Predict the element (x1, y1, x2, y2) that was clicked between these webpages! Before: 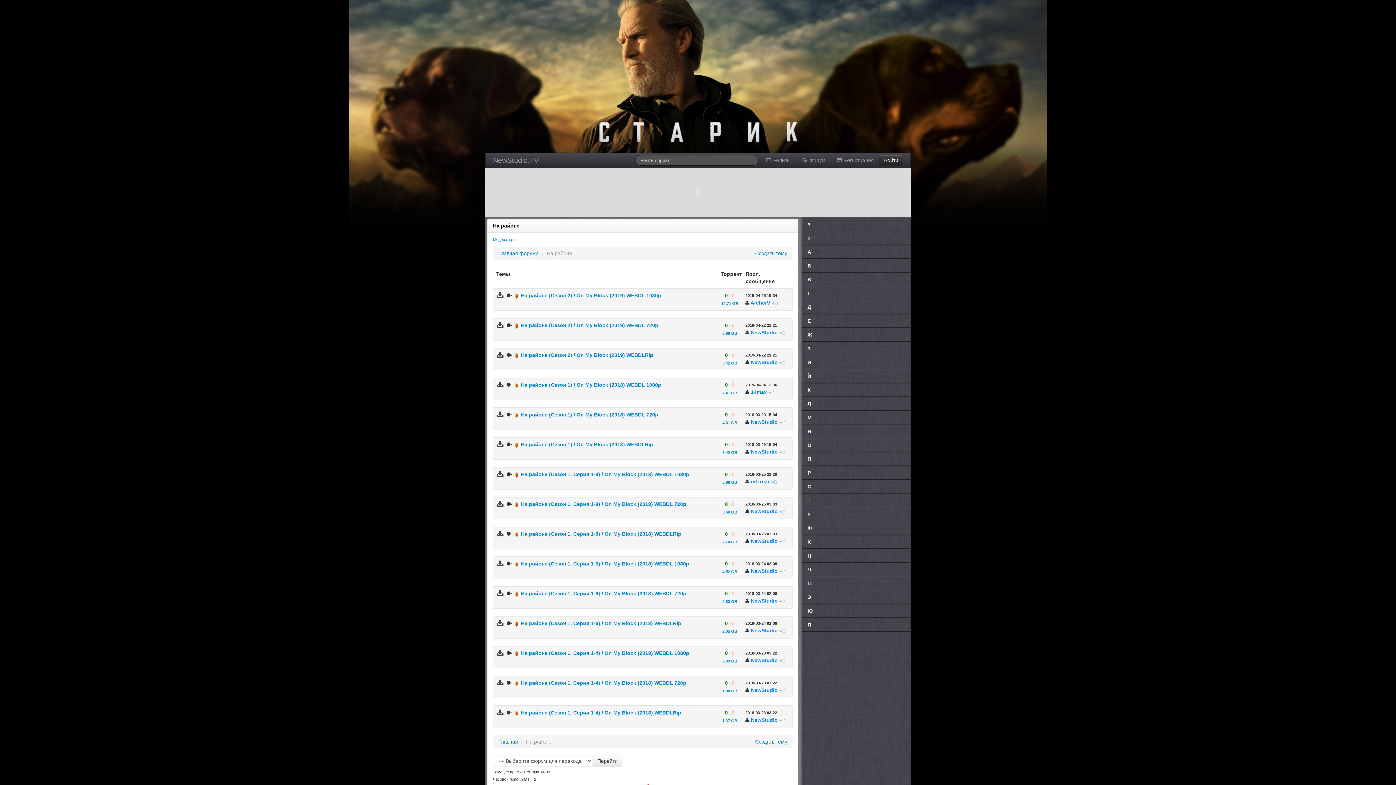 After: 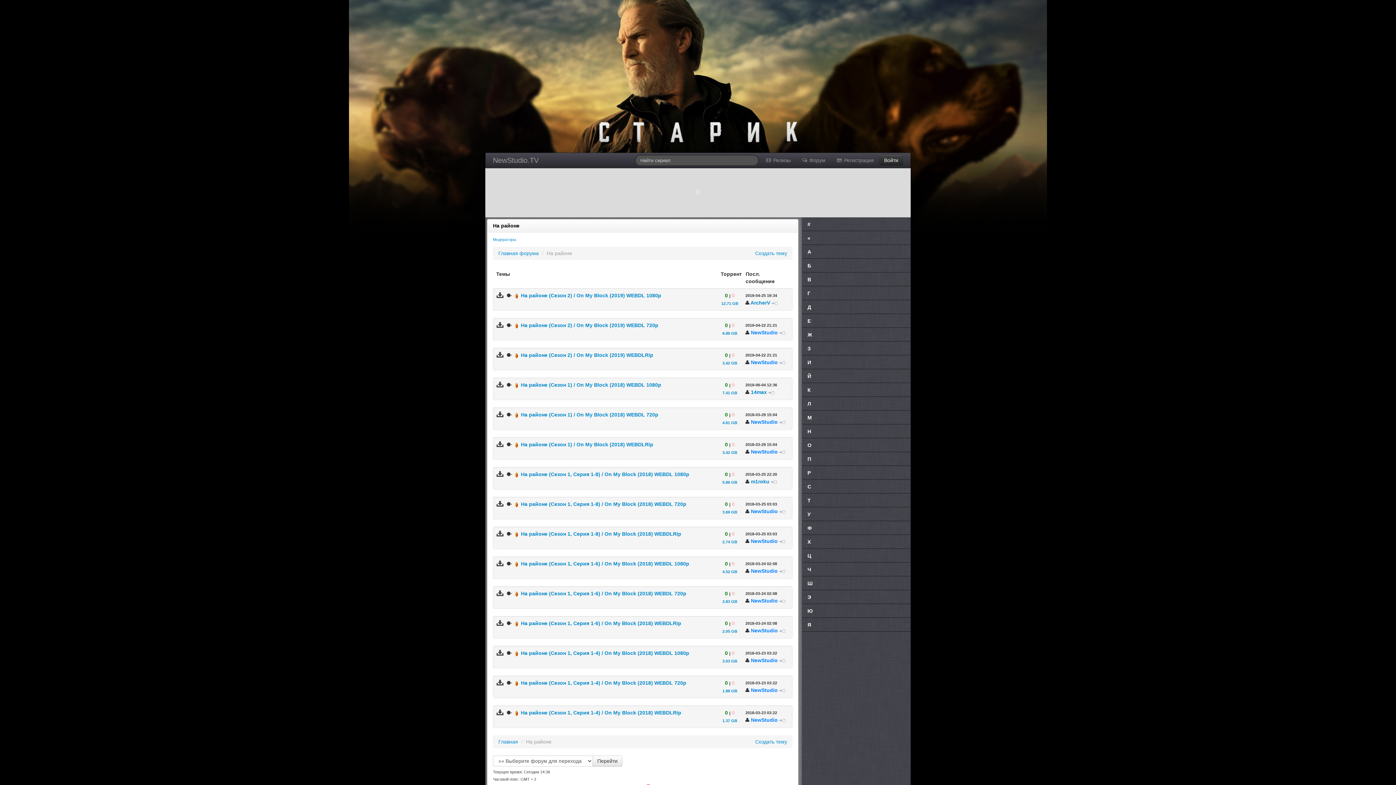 Action: label: На районе bbox: (493, 222, 519, 228)